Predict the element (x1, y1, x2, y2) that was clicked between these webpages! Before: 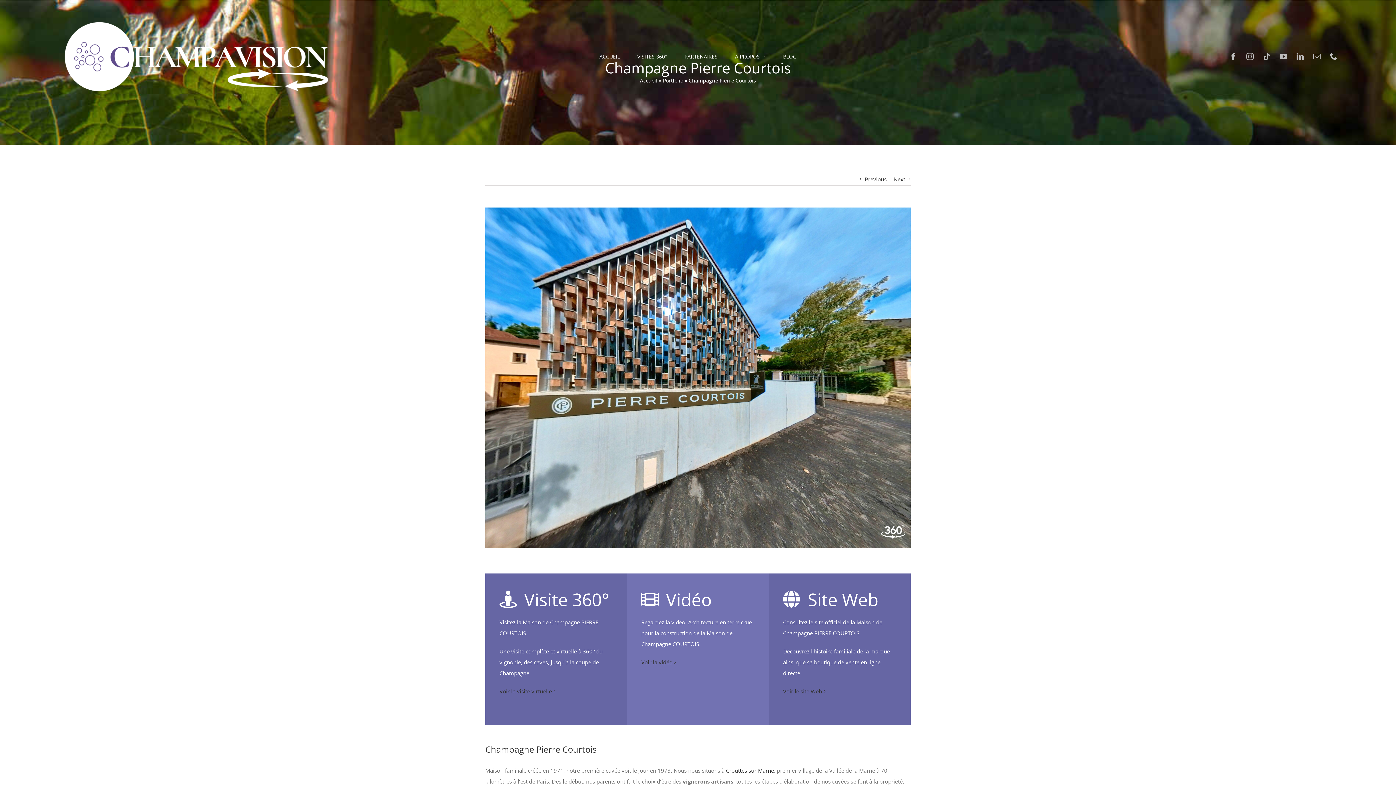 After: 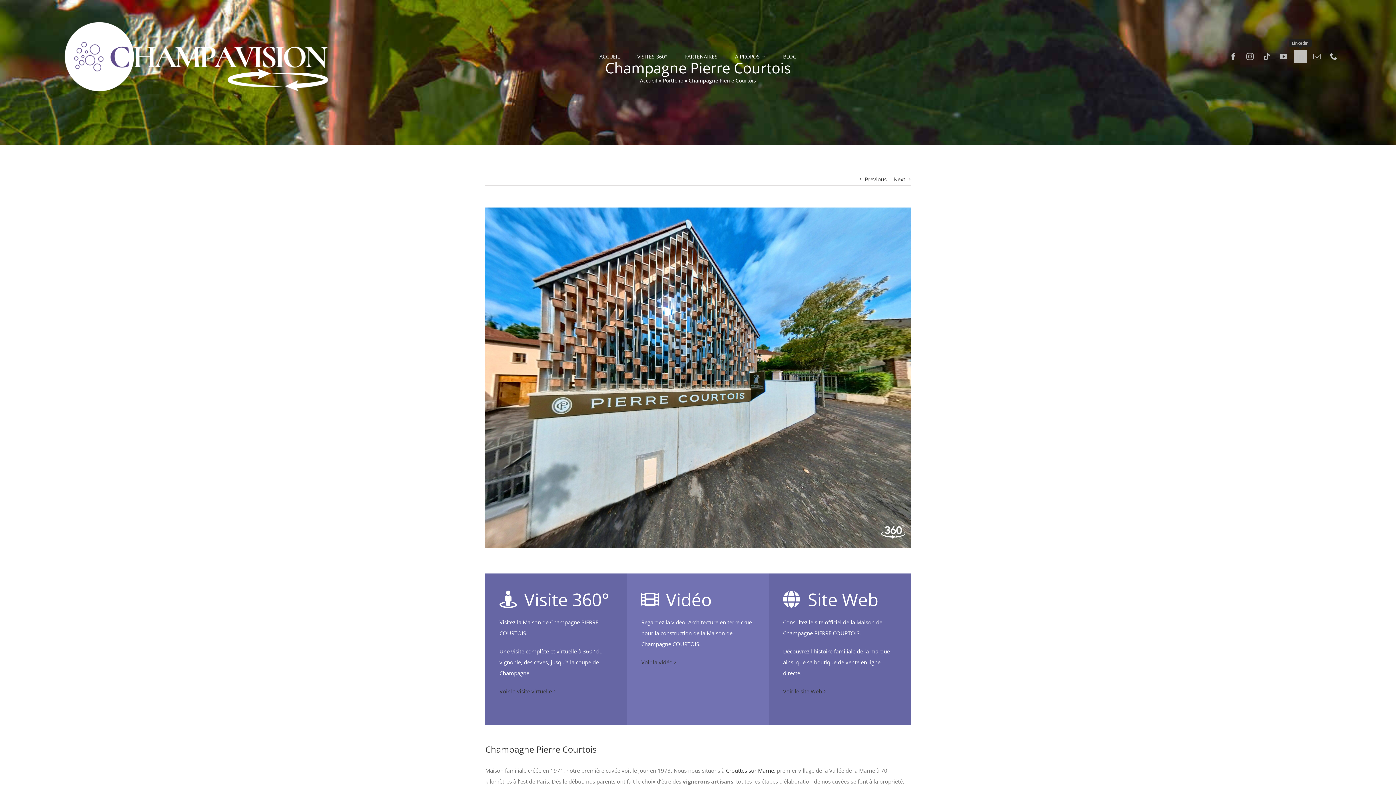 Action: label: linkedin bbox: (1294, 50, 1307, 63)